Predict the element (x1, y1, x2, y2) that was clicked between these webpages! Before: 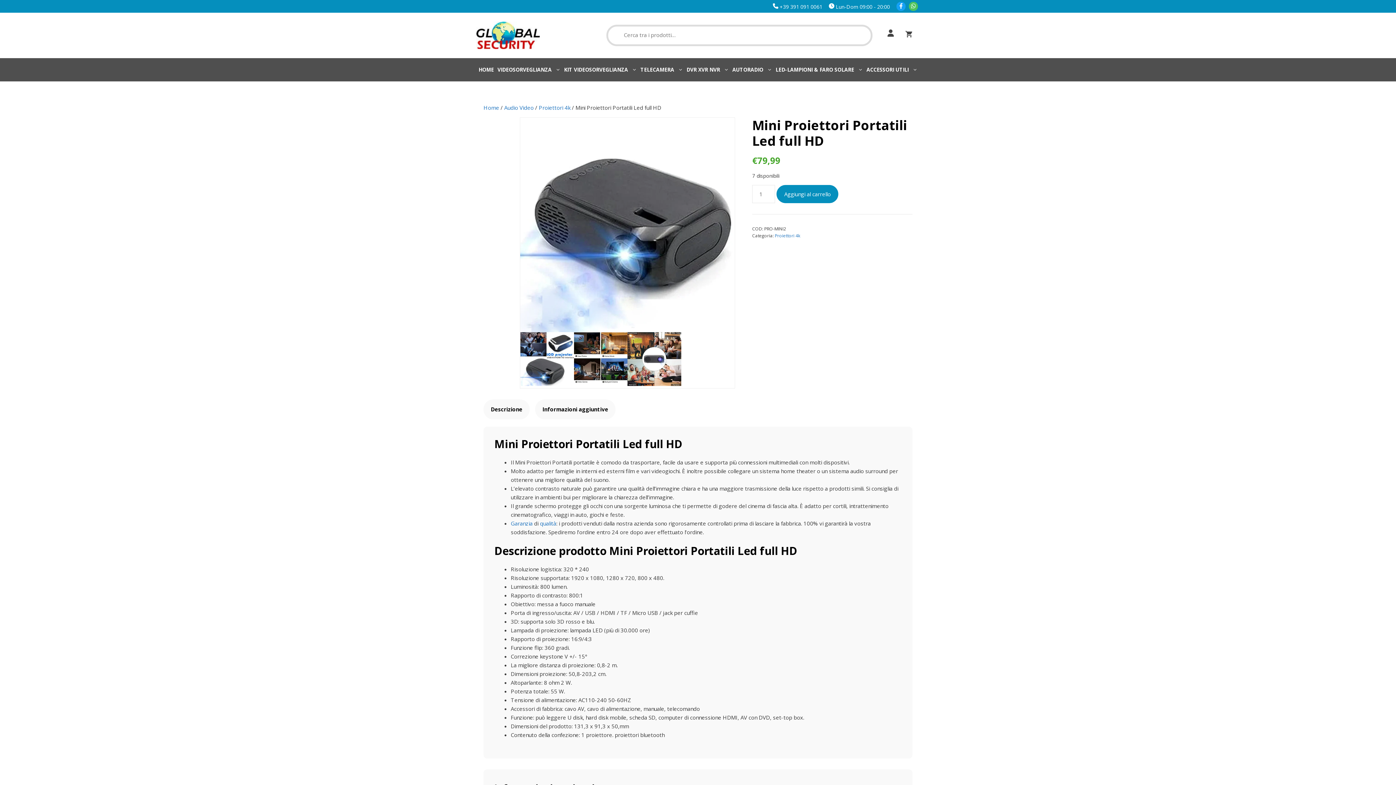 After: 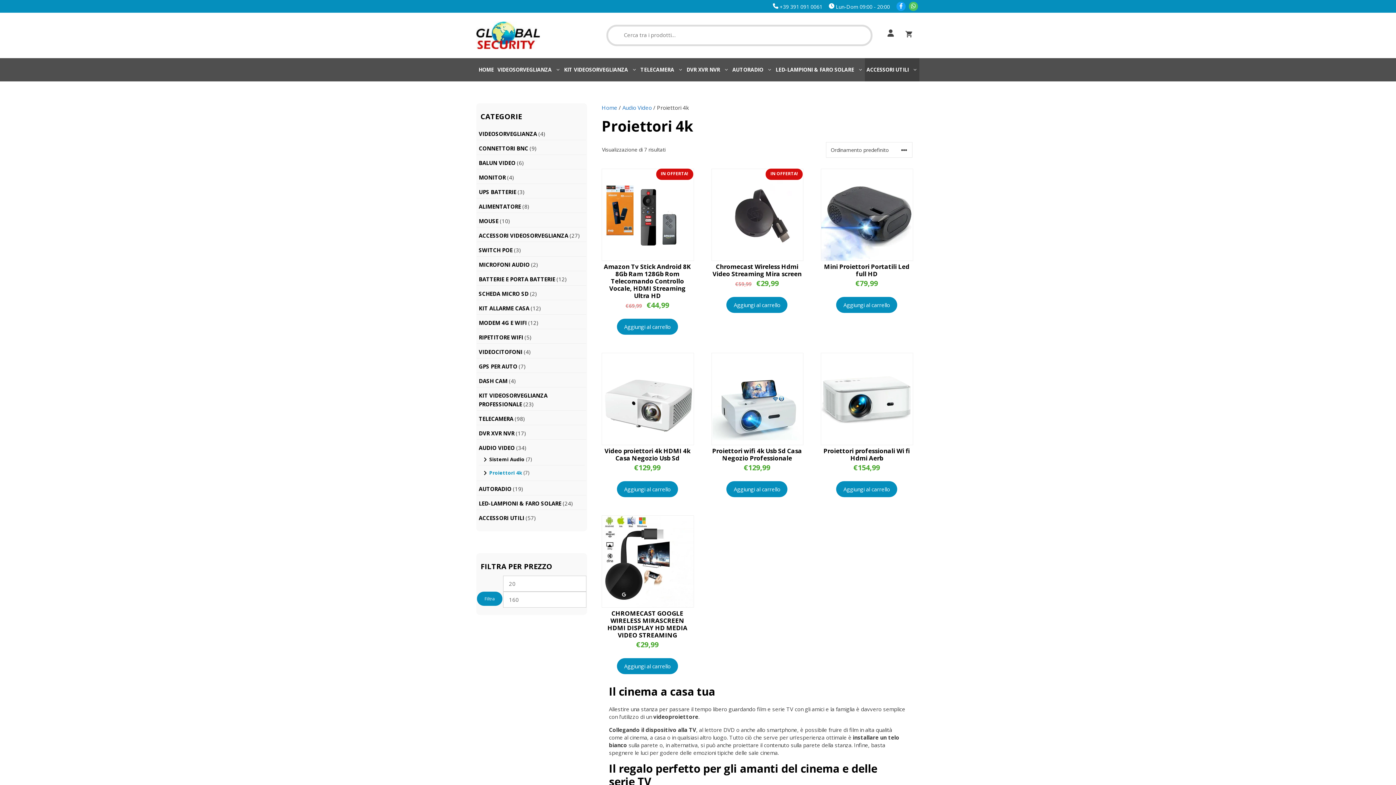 Action: bbox: (538, 104, 570, 111) label: Proiettori 4k